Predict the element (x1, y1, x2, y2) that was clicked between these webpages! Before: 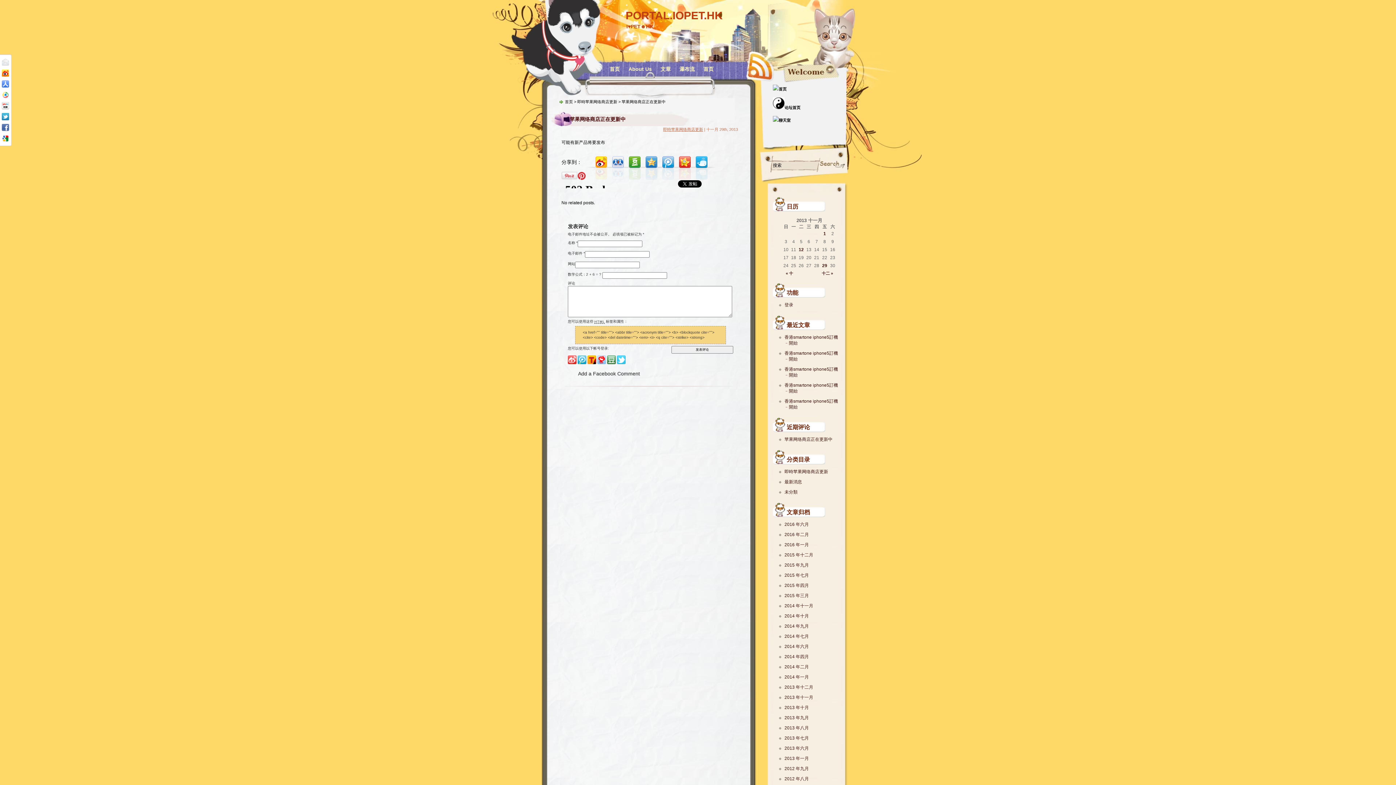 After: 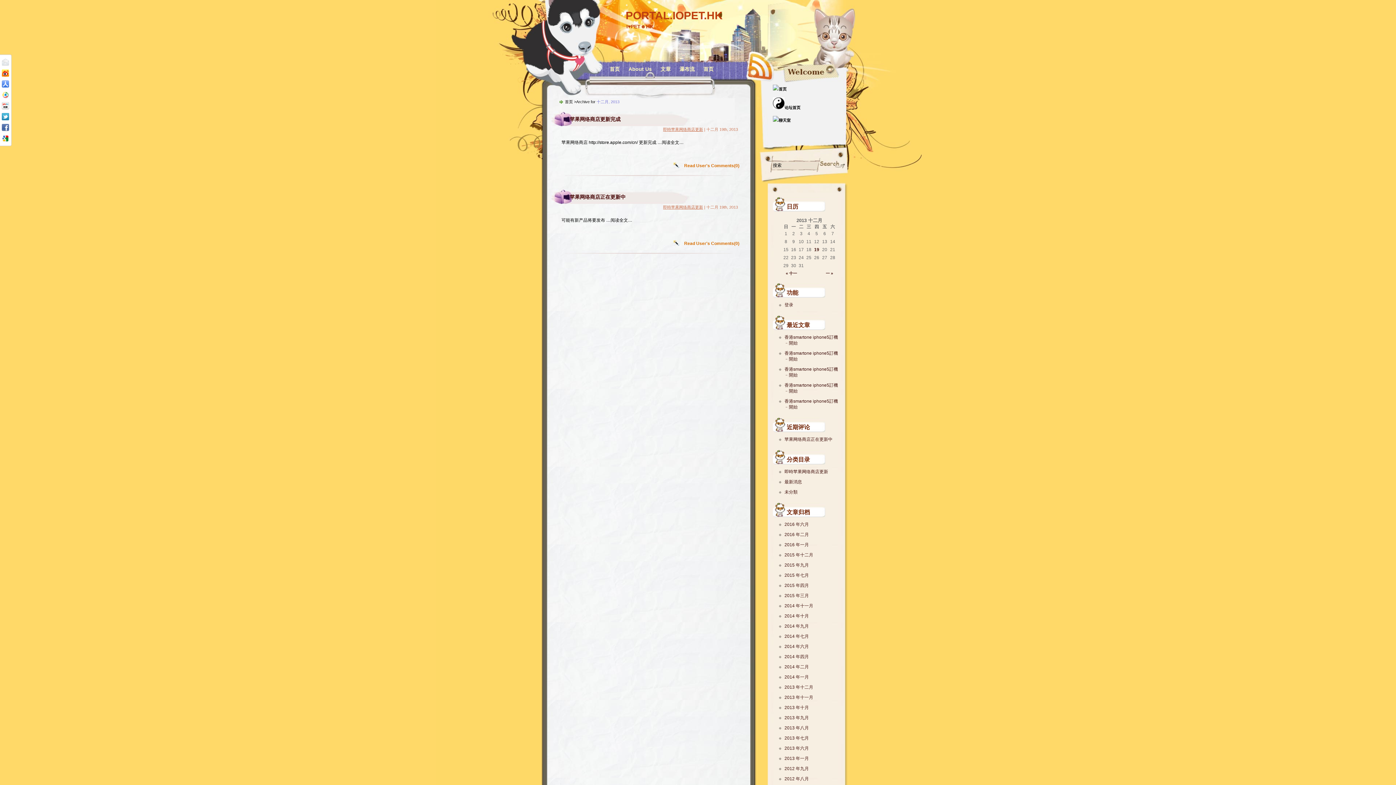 Action: label: 十二 » bbox: (812, 270, 836, 276)